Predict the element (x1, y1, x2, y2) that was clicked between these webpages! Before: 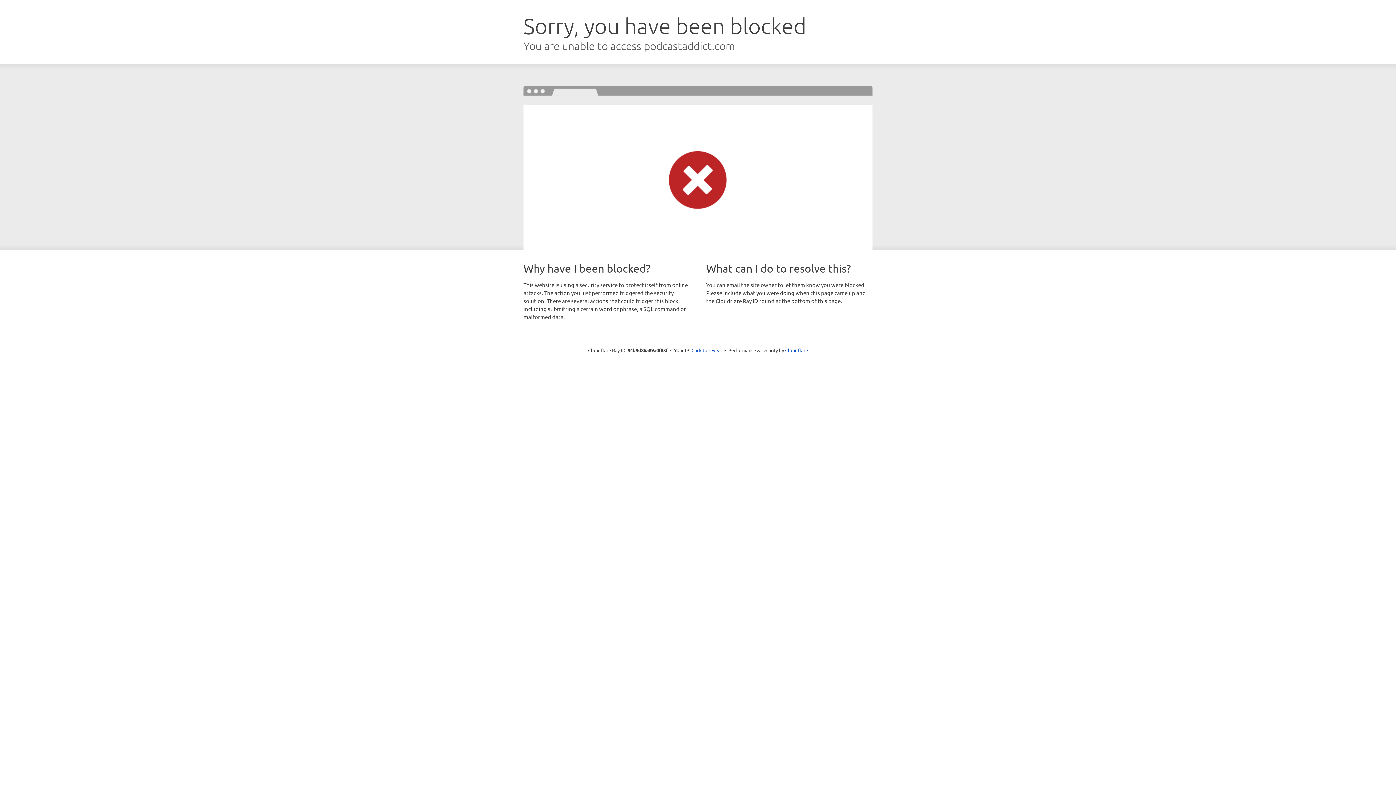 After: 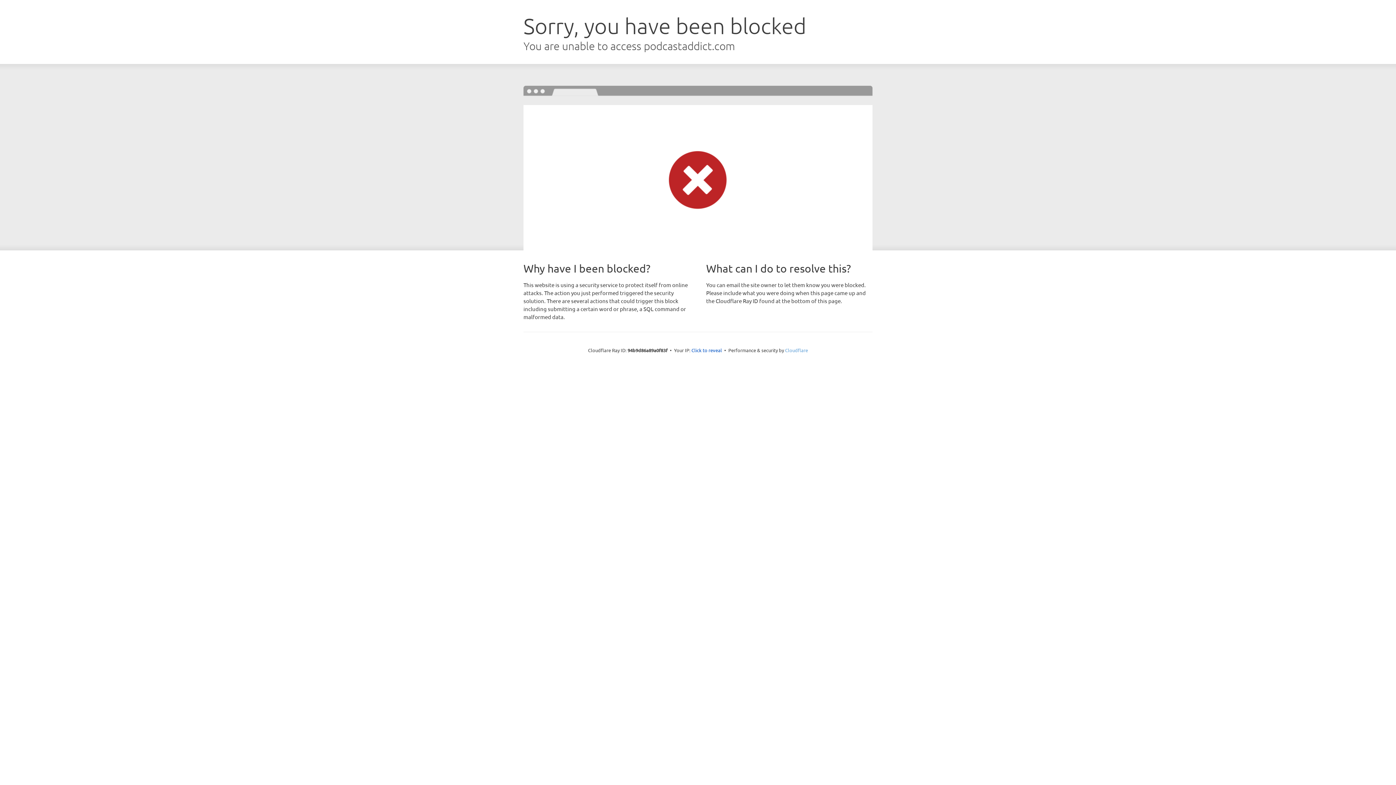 Action: label: Cloudflare bbox: (785, 347, 808, 353)